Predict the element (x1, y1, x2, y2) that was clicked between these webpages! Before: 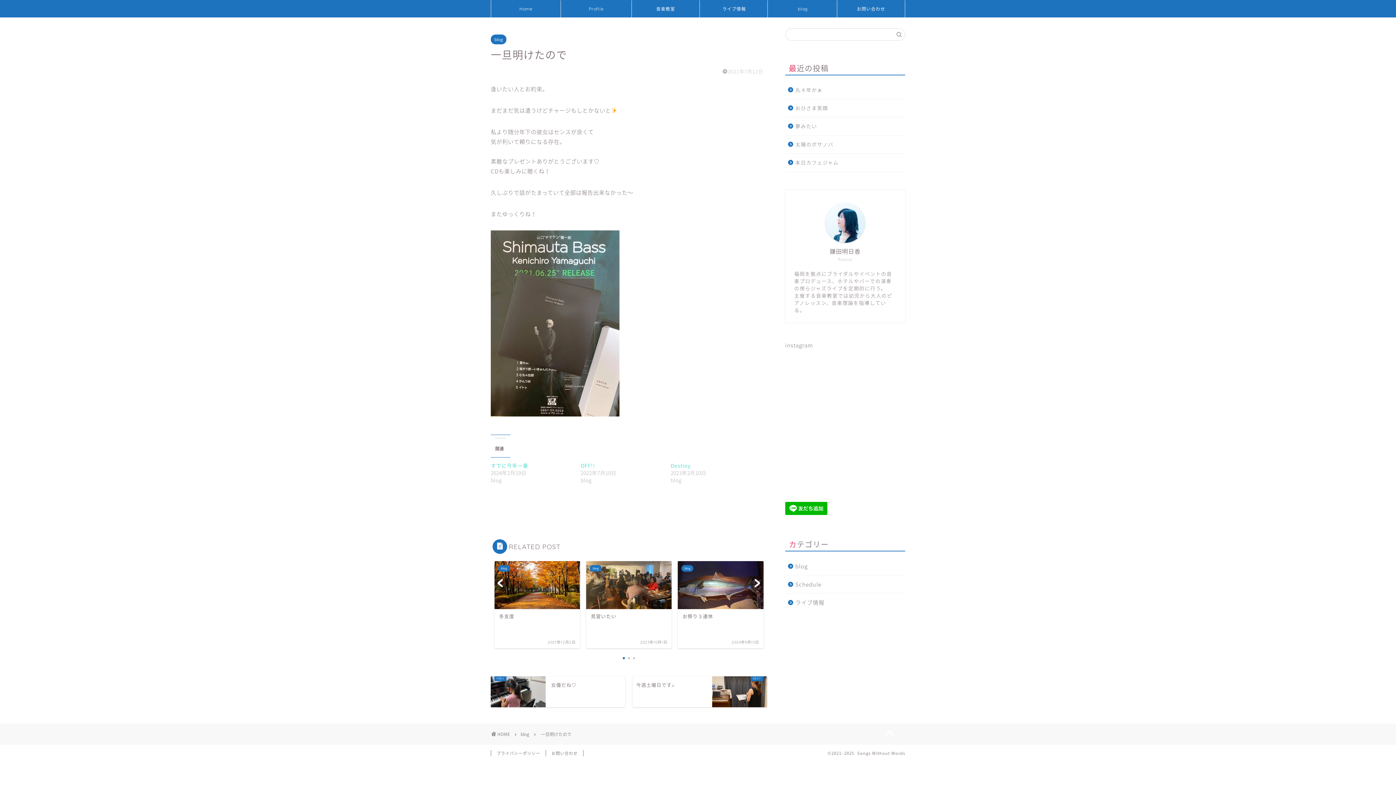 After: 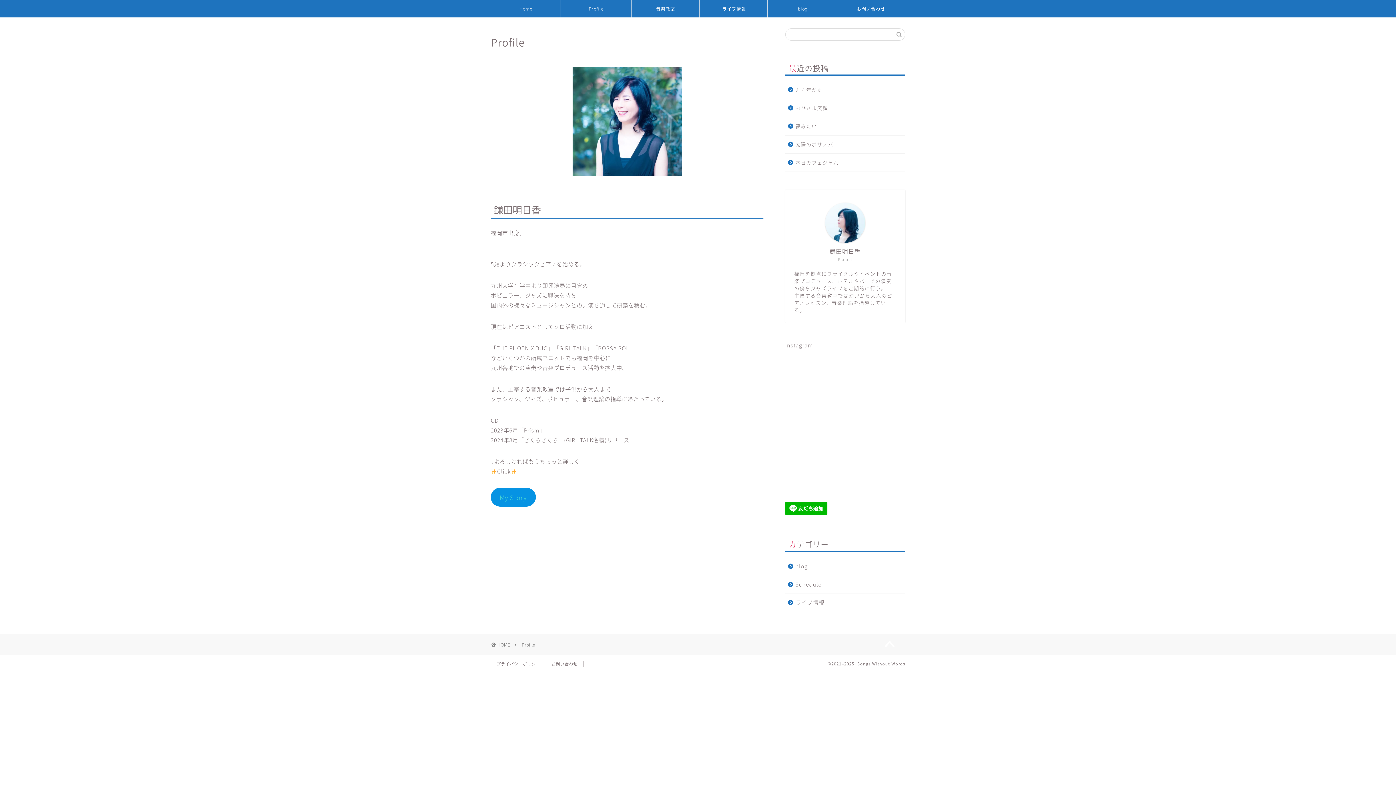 Action: bbox: (825, 202, 865, 242)